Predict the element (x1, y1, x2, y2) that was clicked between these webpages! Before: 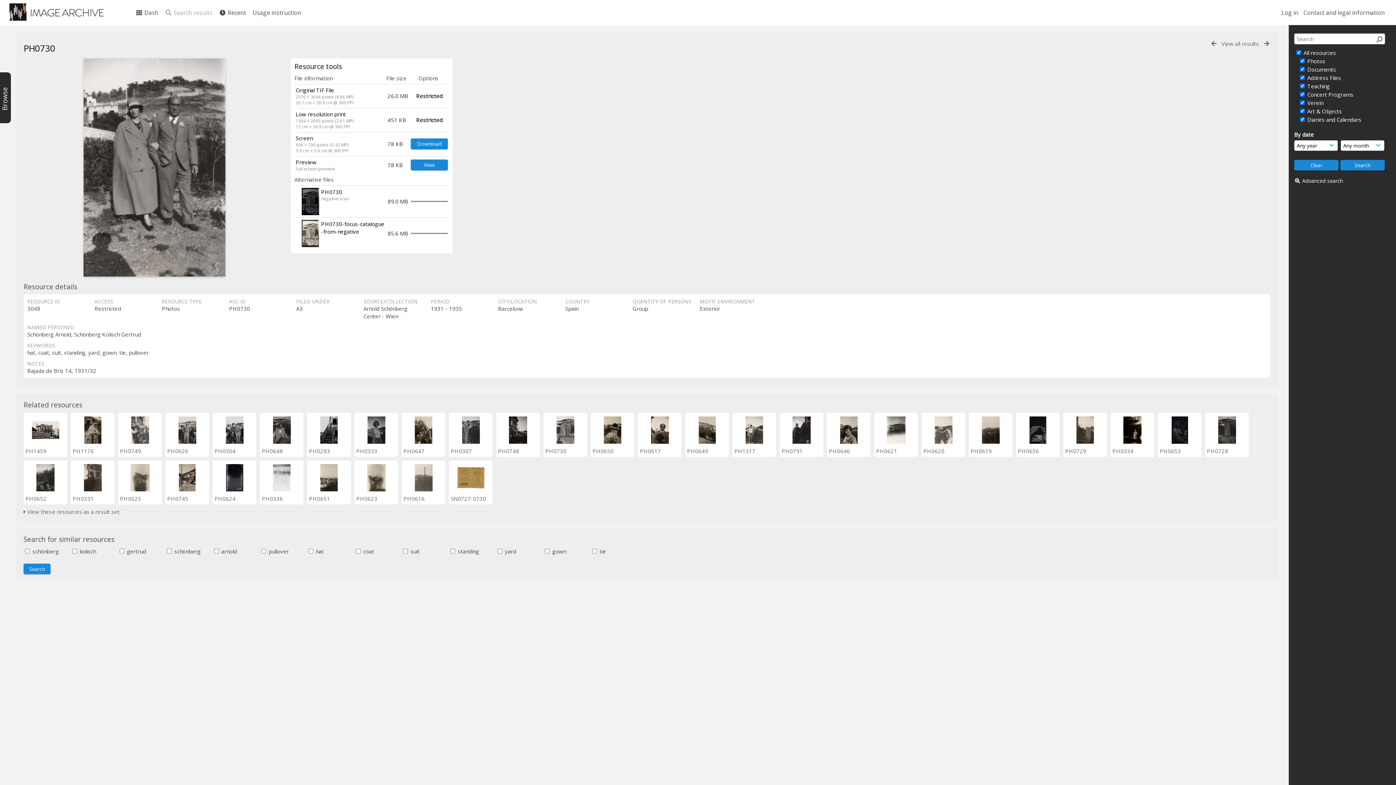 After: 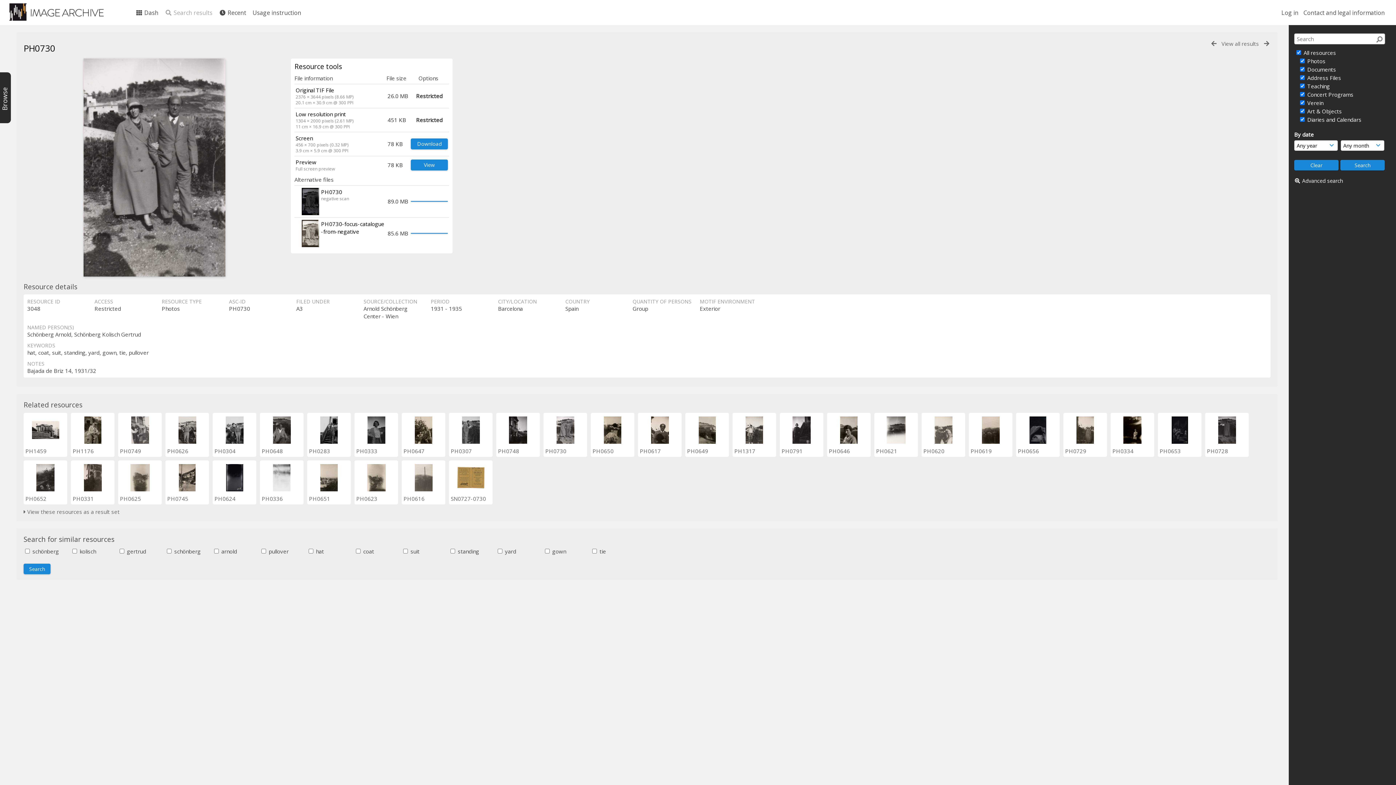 Action: label:  Search results bbox: (164, 6, 212, 19)